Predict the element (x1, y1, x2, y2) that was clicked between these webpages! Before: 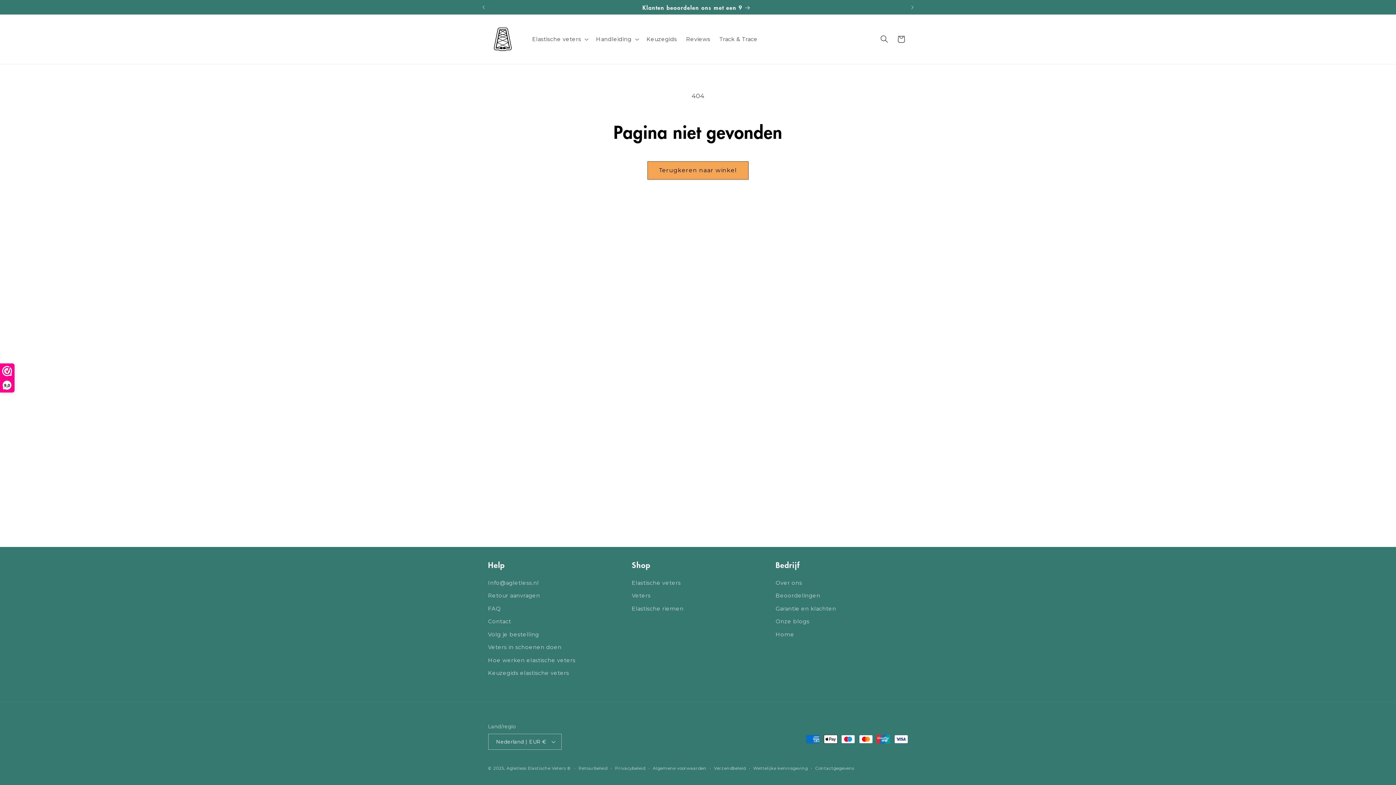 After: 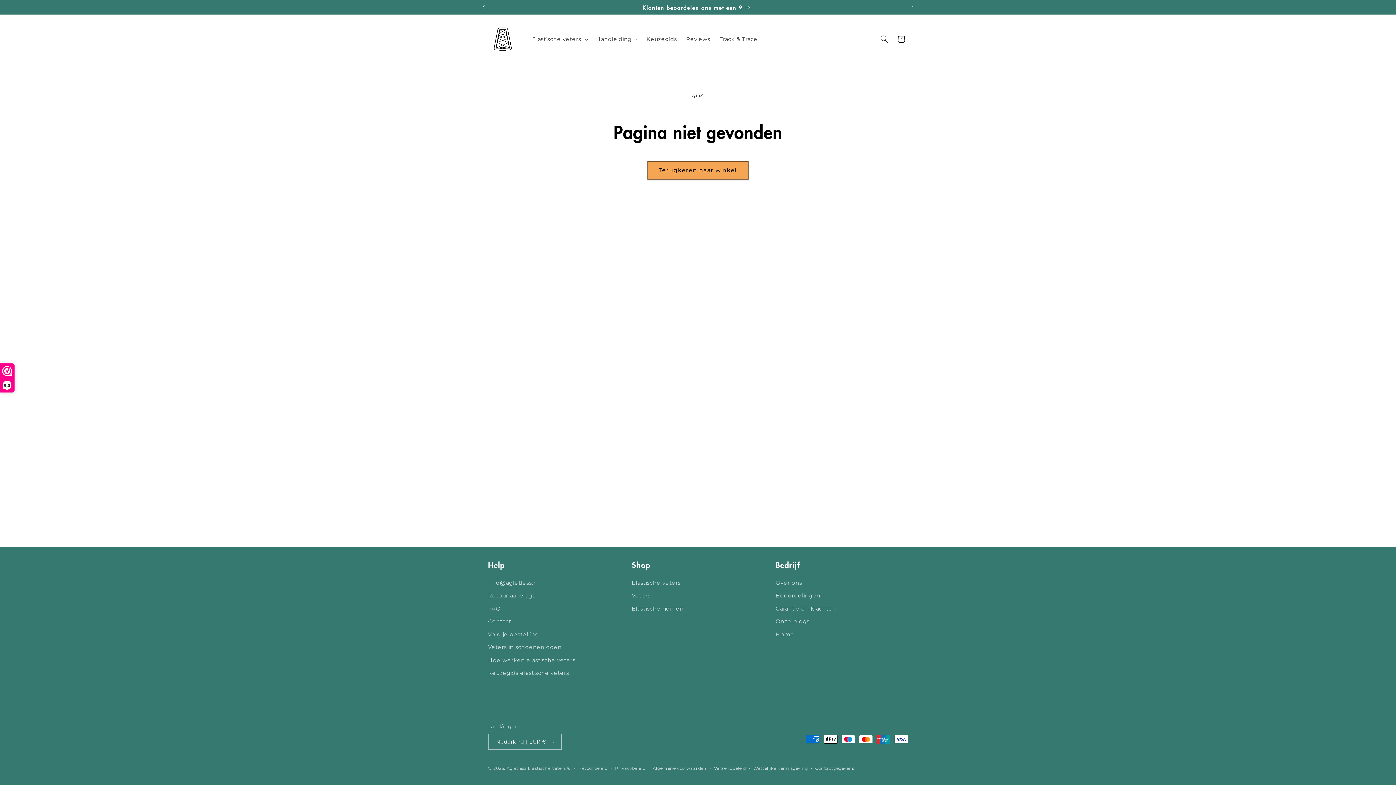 Action: label: Vorige aankondiging bbox: (475, 0, 491, 14)